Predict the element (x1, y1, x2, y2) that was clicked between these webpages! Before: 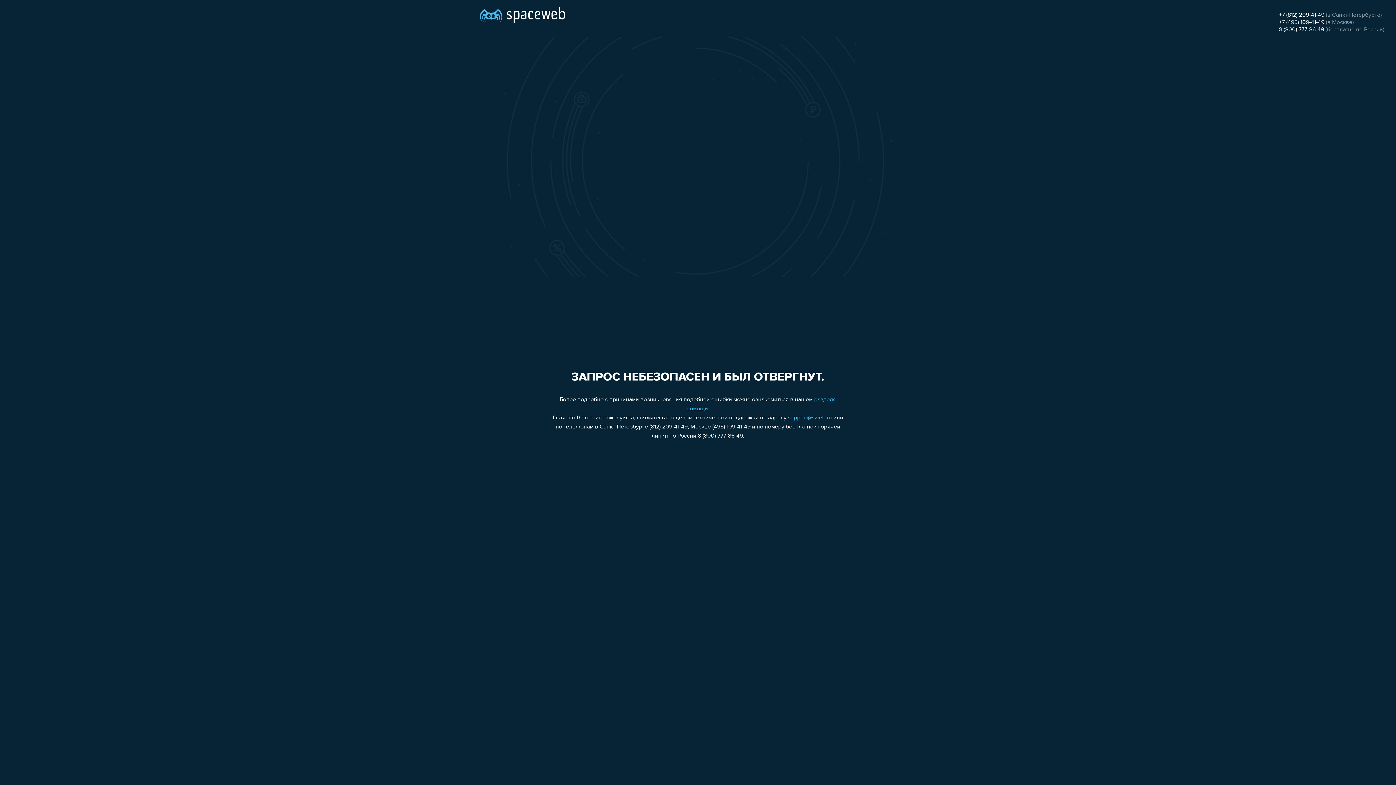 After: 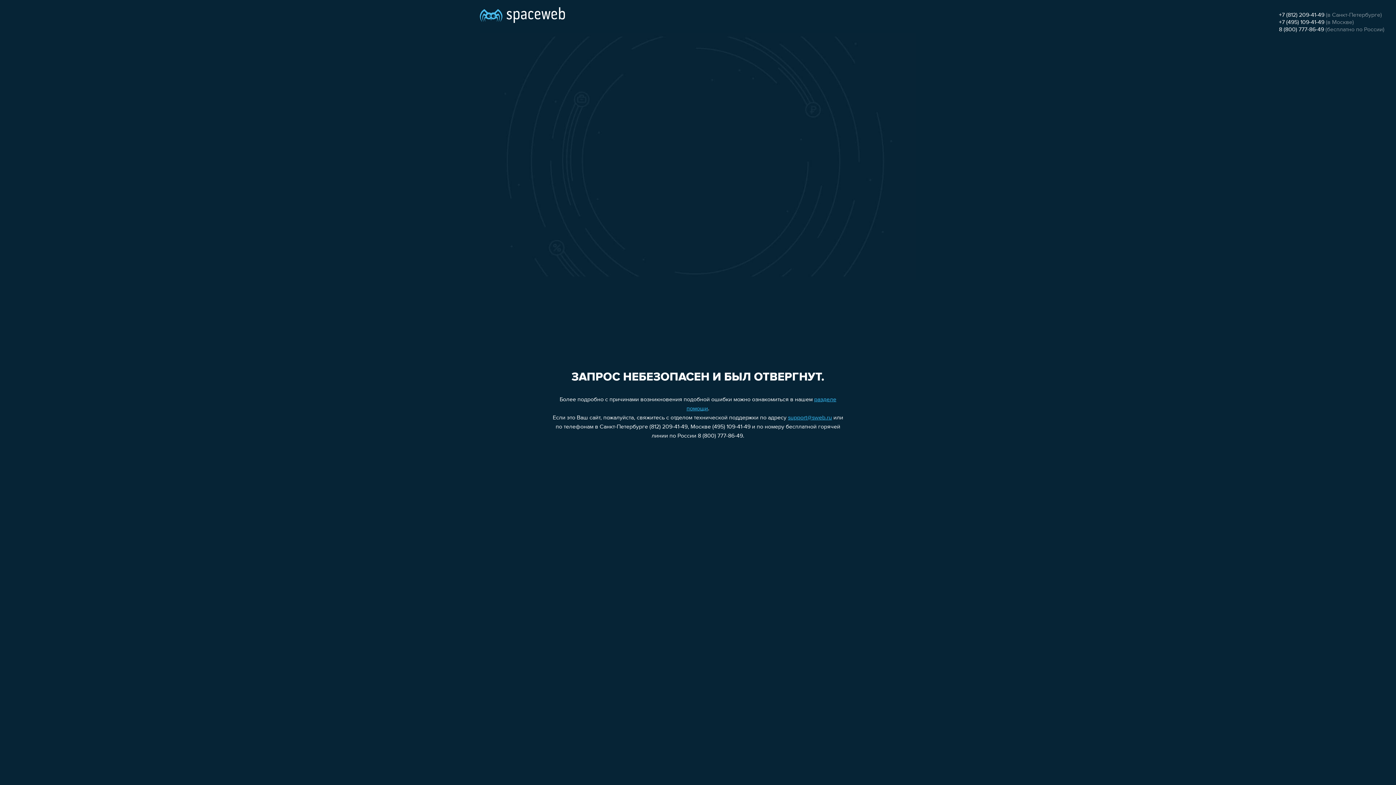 Action: label: 8 (800) 777-86-49 bbox: (1279, 26, 1324, 32)